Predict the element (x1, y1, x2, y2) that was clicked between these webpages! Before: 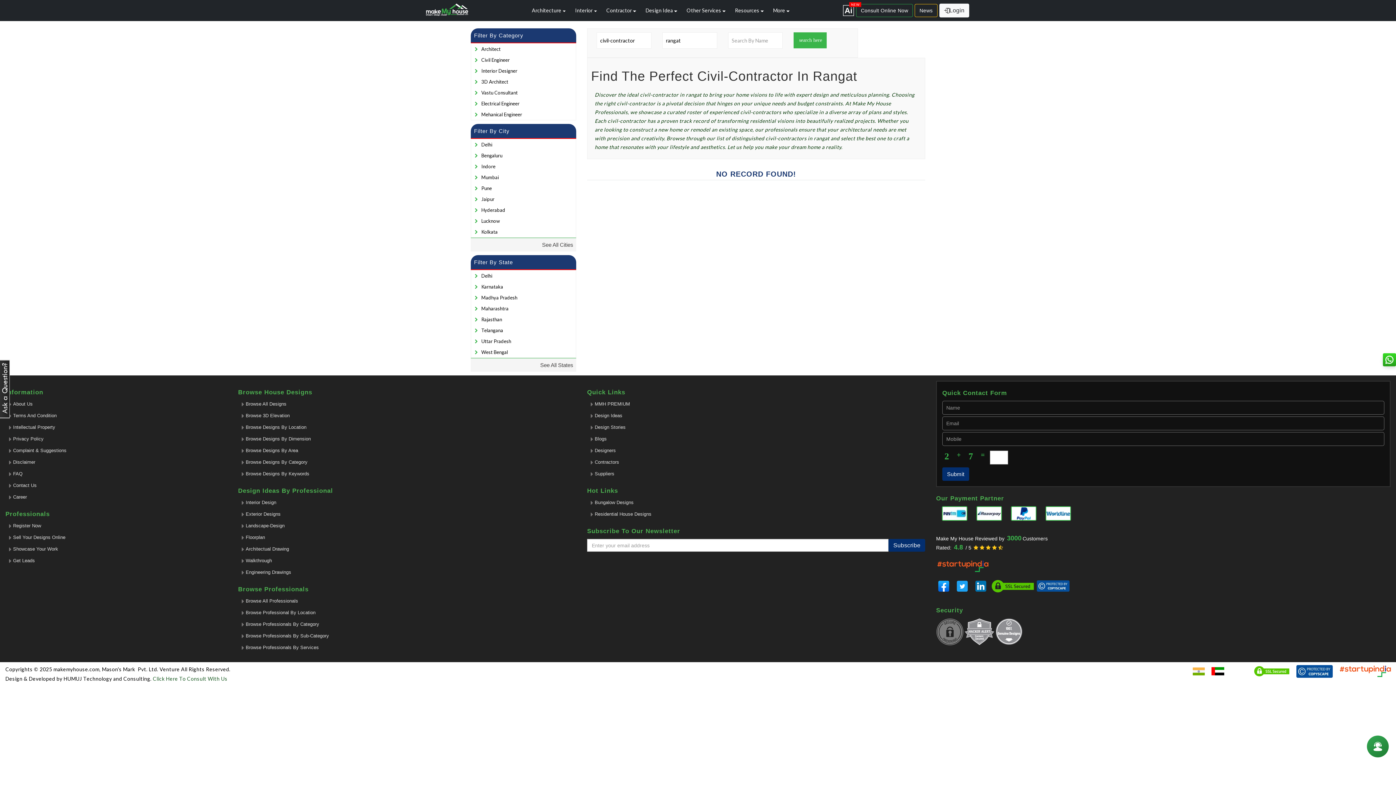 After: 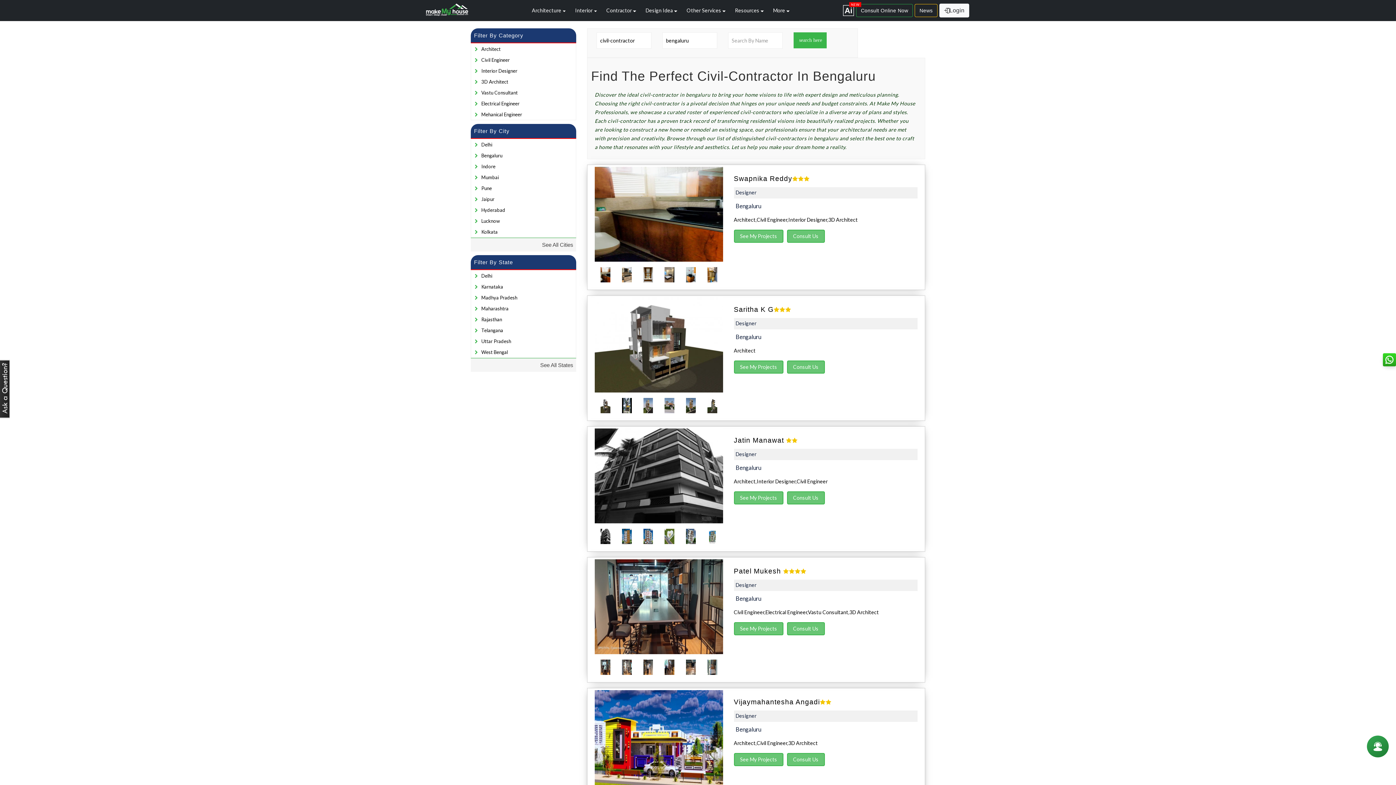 Action: bbox: (479, 150, 573, 161) label: Bengaluru